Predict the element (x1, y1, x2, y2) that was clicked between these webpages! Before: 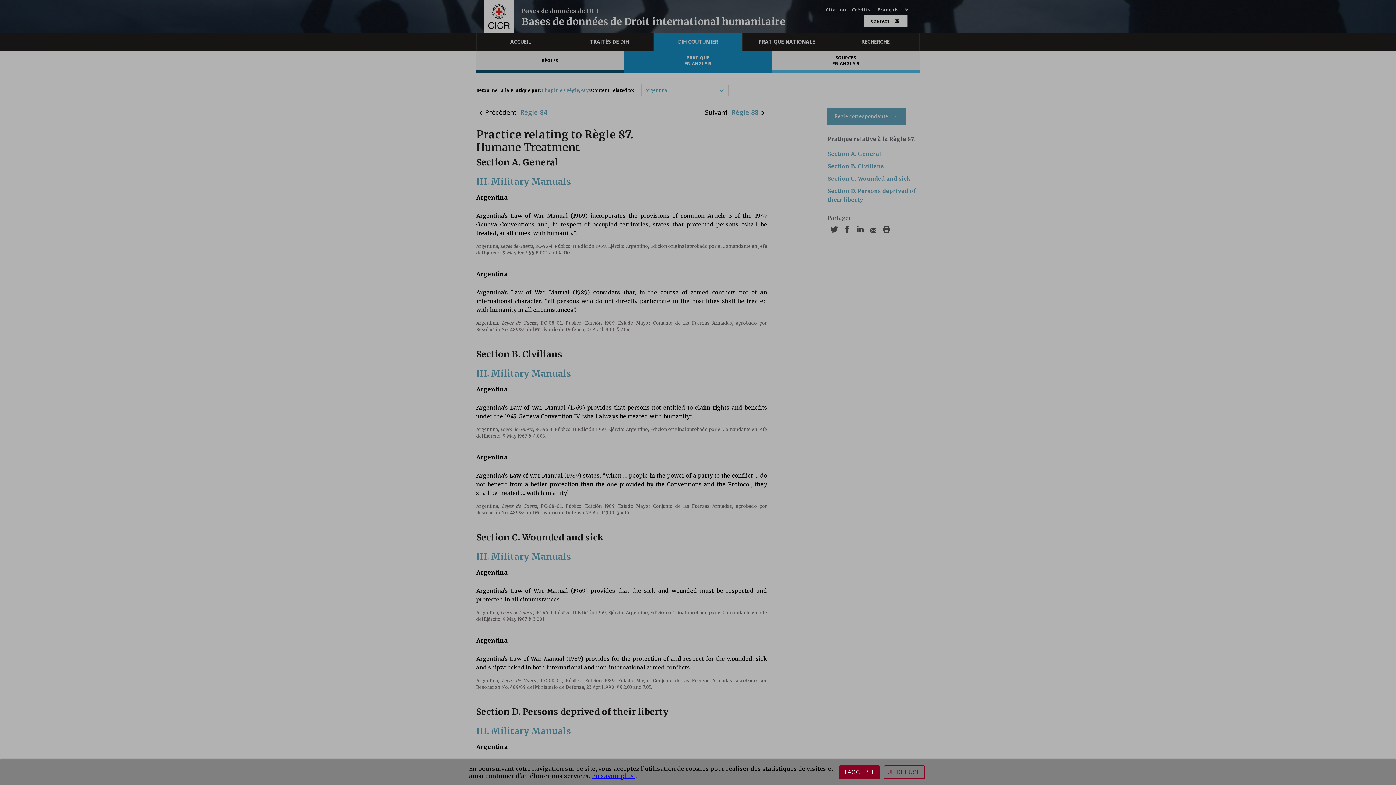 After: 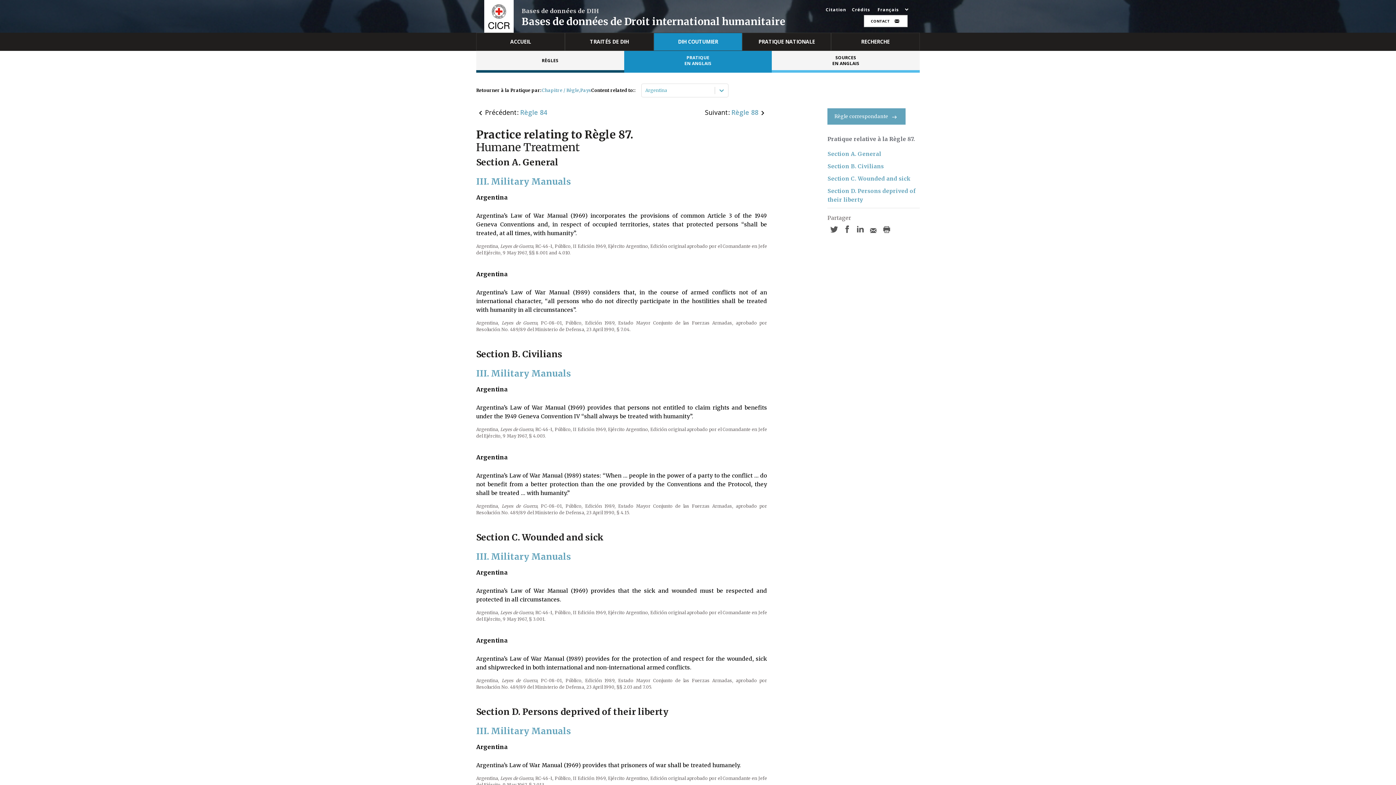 Action: bbox: (839, 765, 880, 779) label: J'ACCEPTE